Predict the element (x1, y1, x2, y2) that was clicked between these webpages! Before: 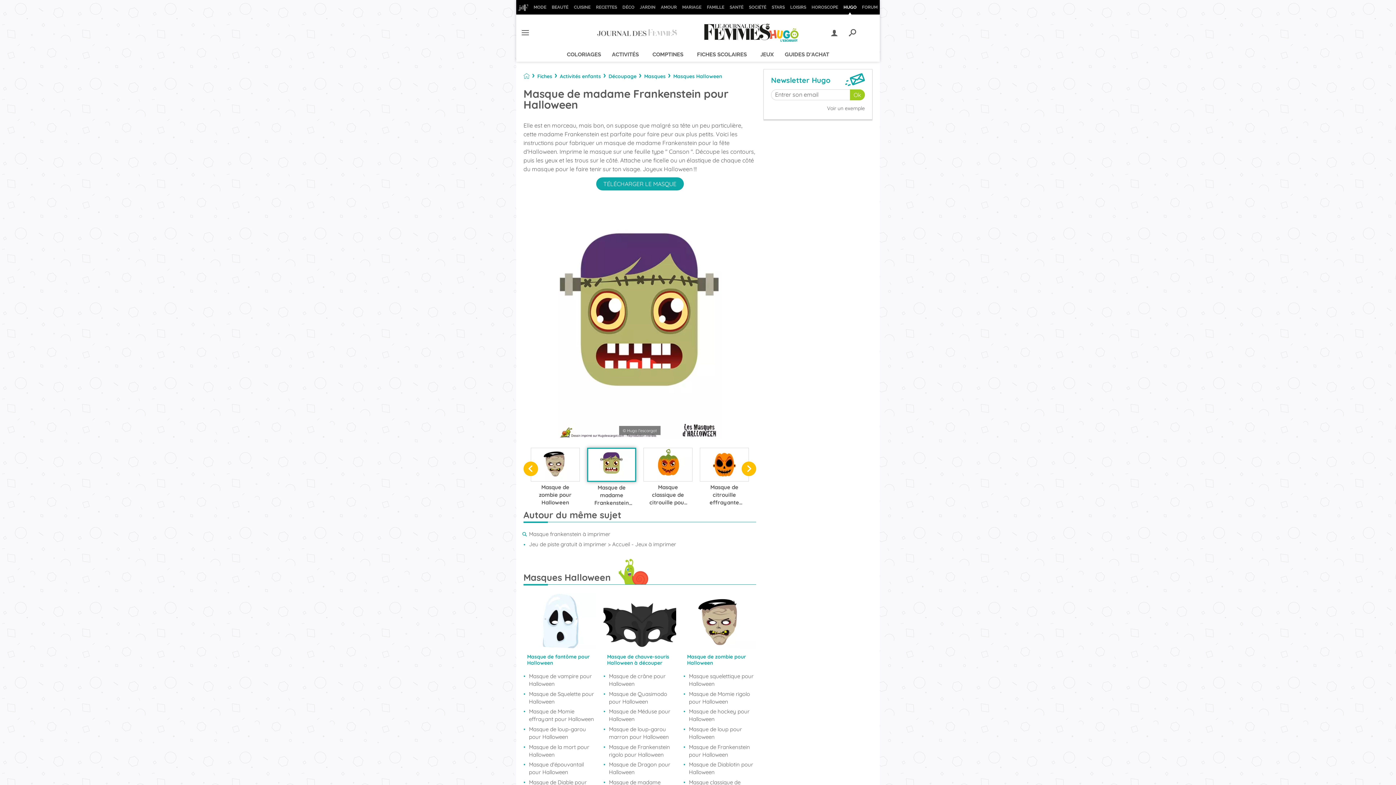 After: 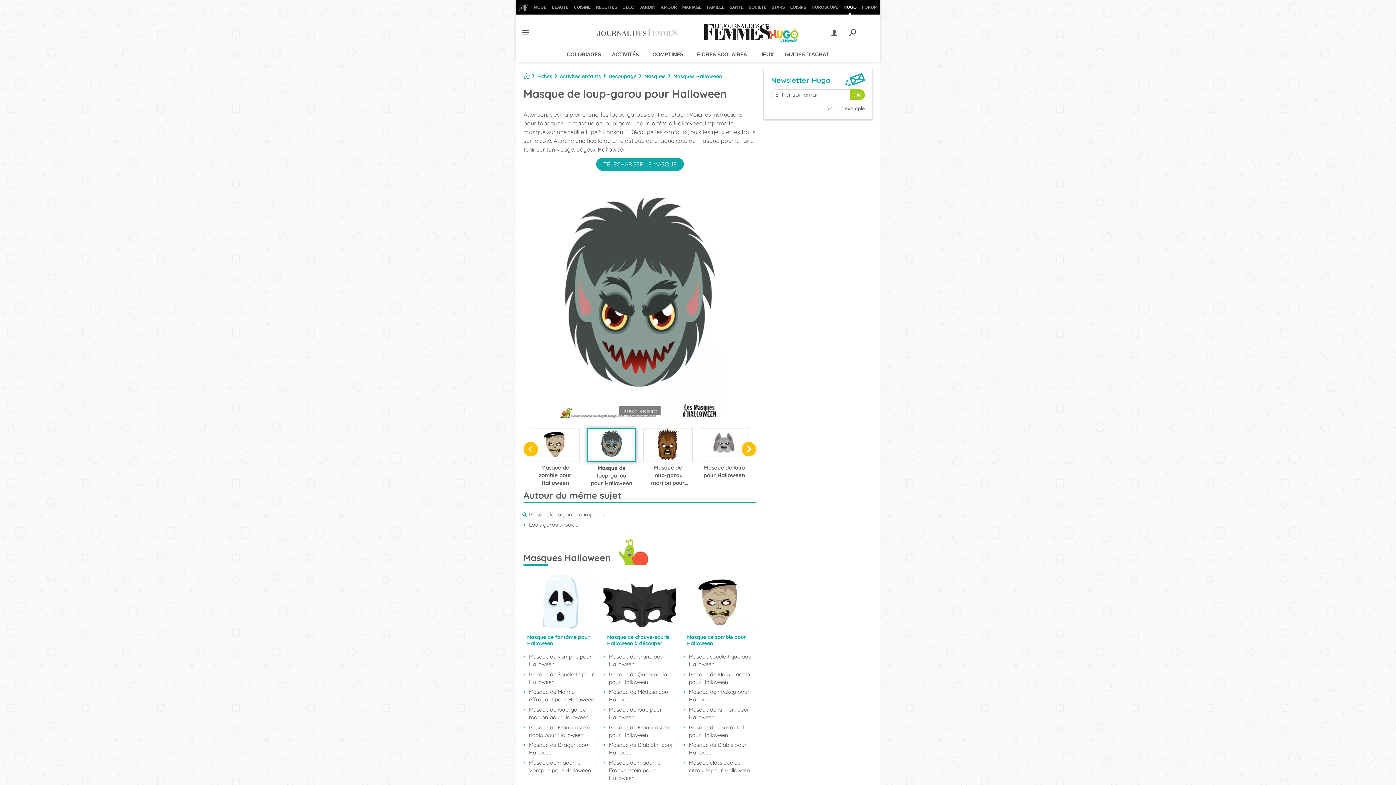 Action: label: Masque de loup-garou pour Halloween bbox: (523, 725, 596, 741)